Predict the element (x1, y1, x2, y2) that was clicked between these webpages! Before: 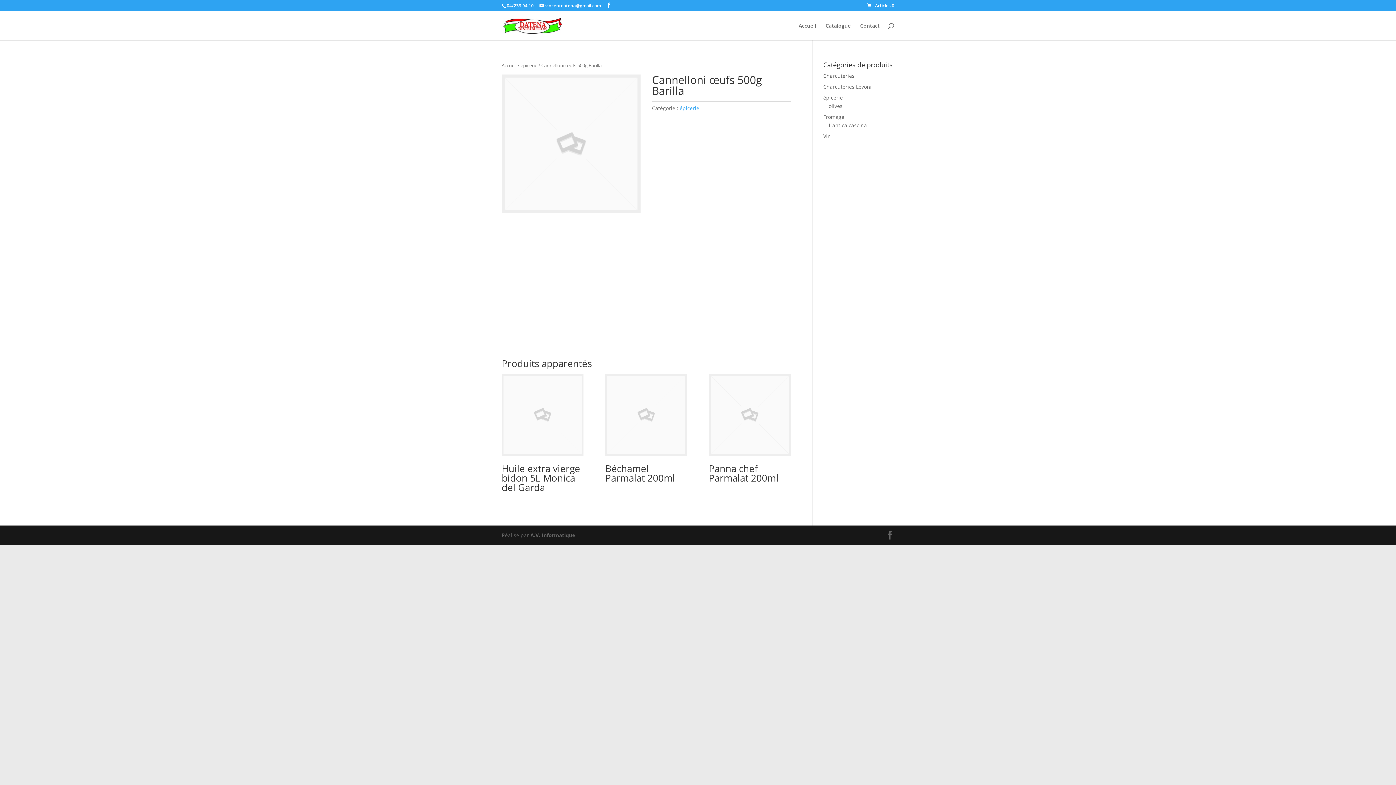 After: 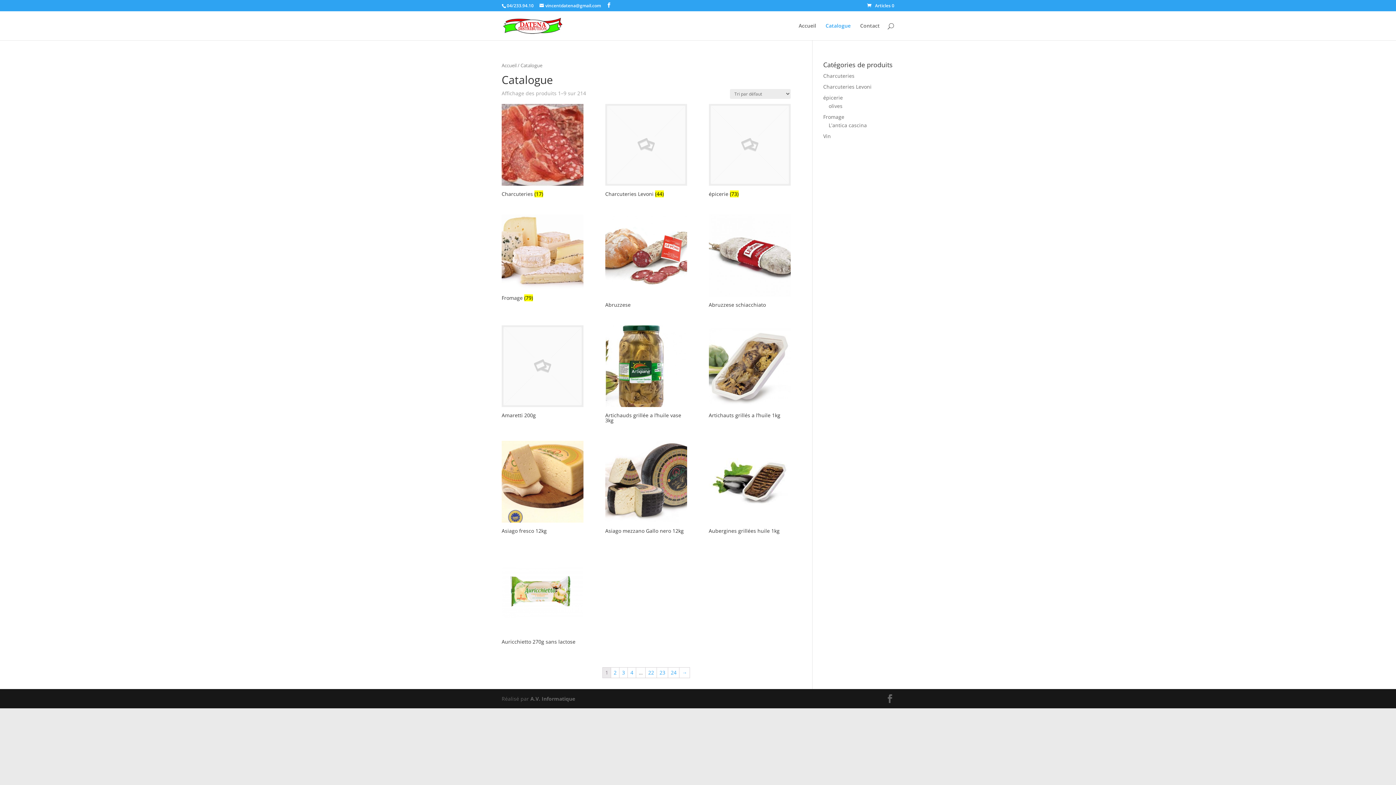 Action: label: Catalogue bbox: (825, 23, 850, 40)